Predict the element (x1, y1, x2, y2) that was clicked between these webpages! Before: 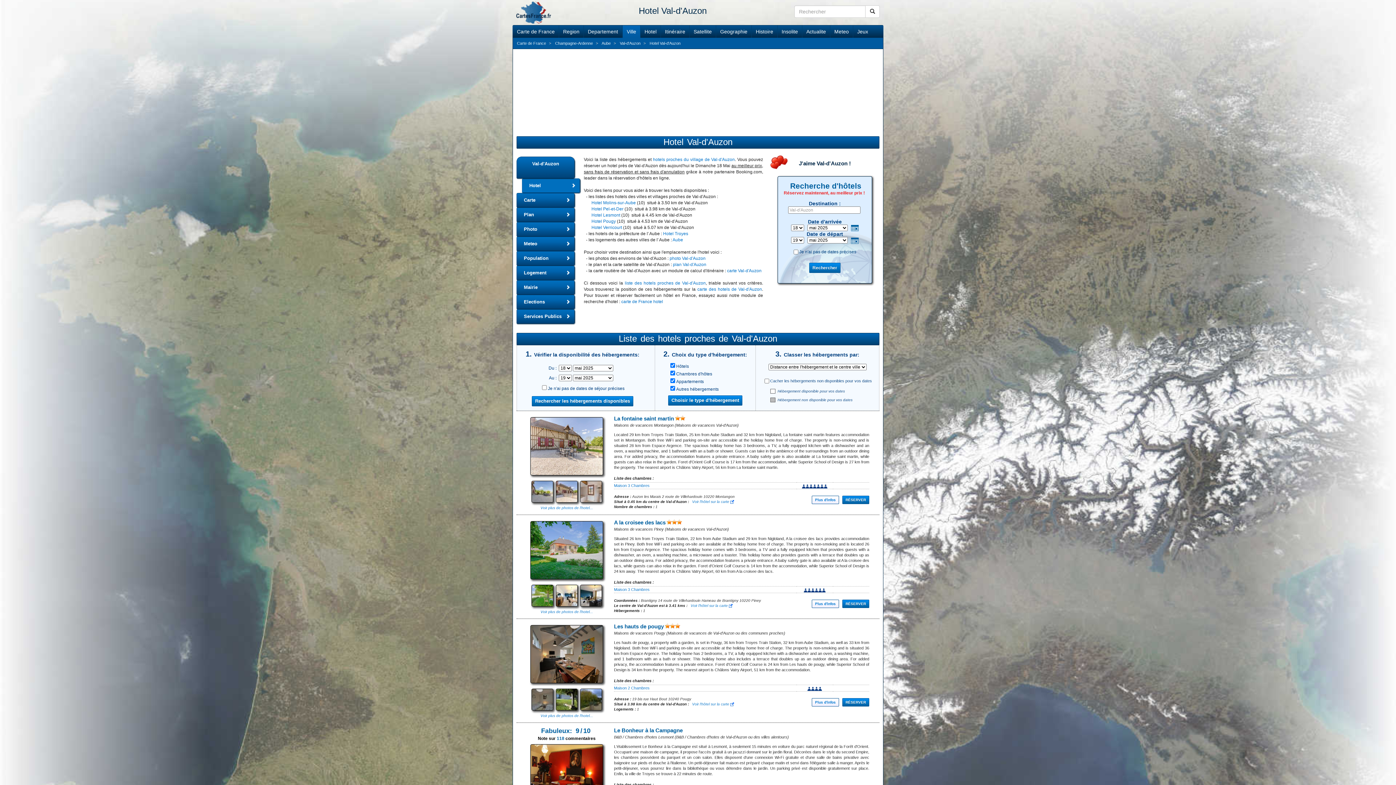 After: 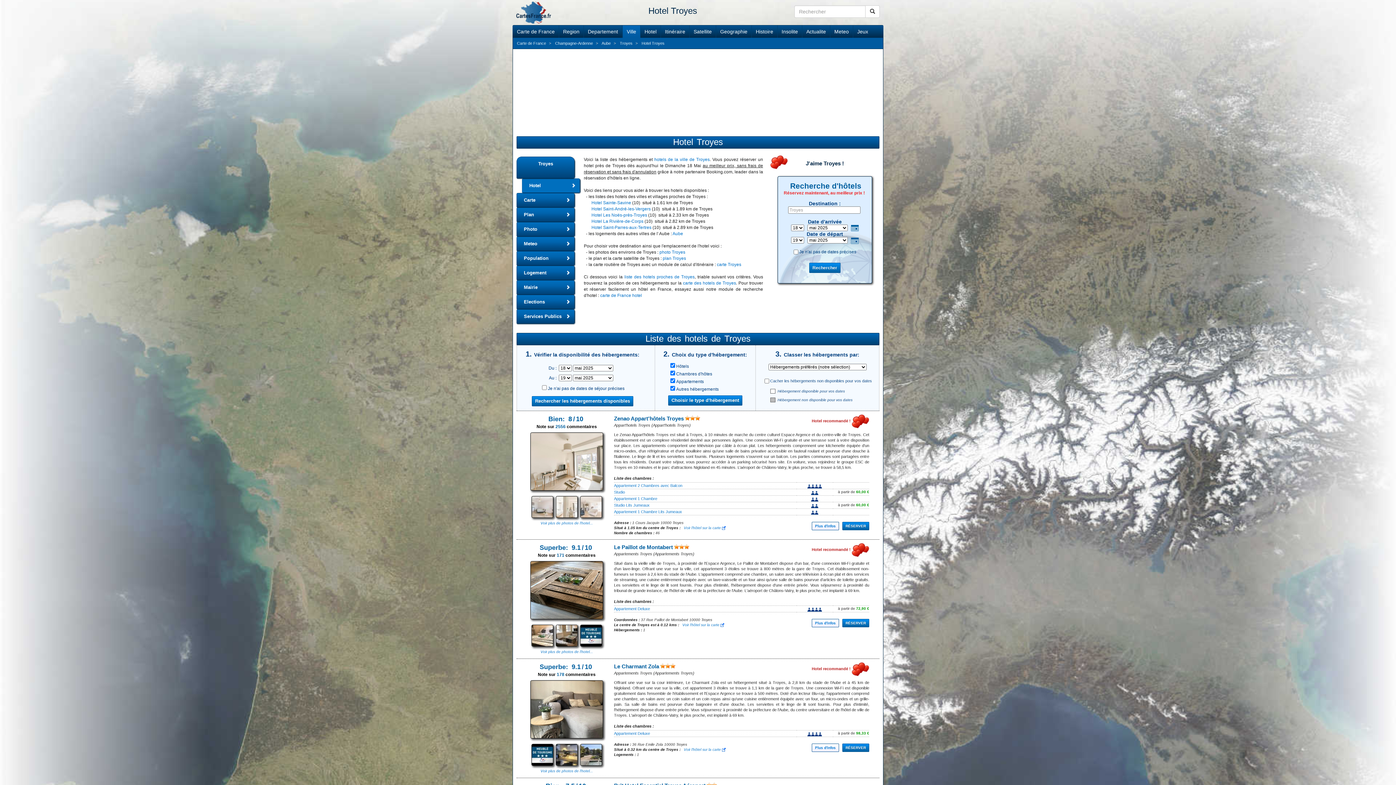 Action: label: Hotel Troyes bbox: (663, 231, 688, 236)